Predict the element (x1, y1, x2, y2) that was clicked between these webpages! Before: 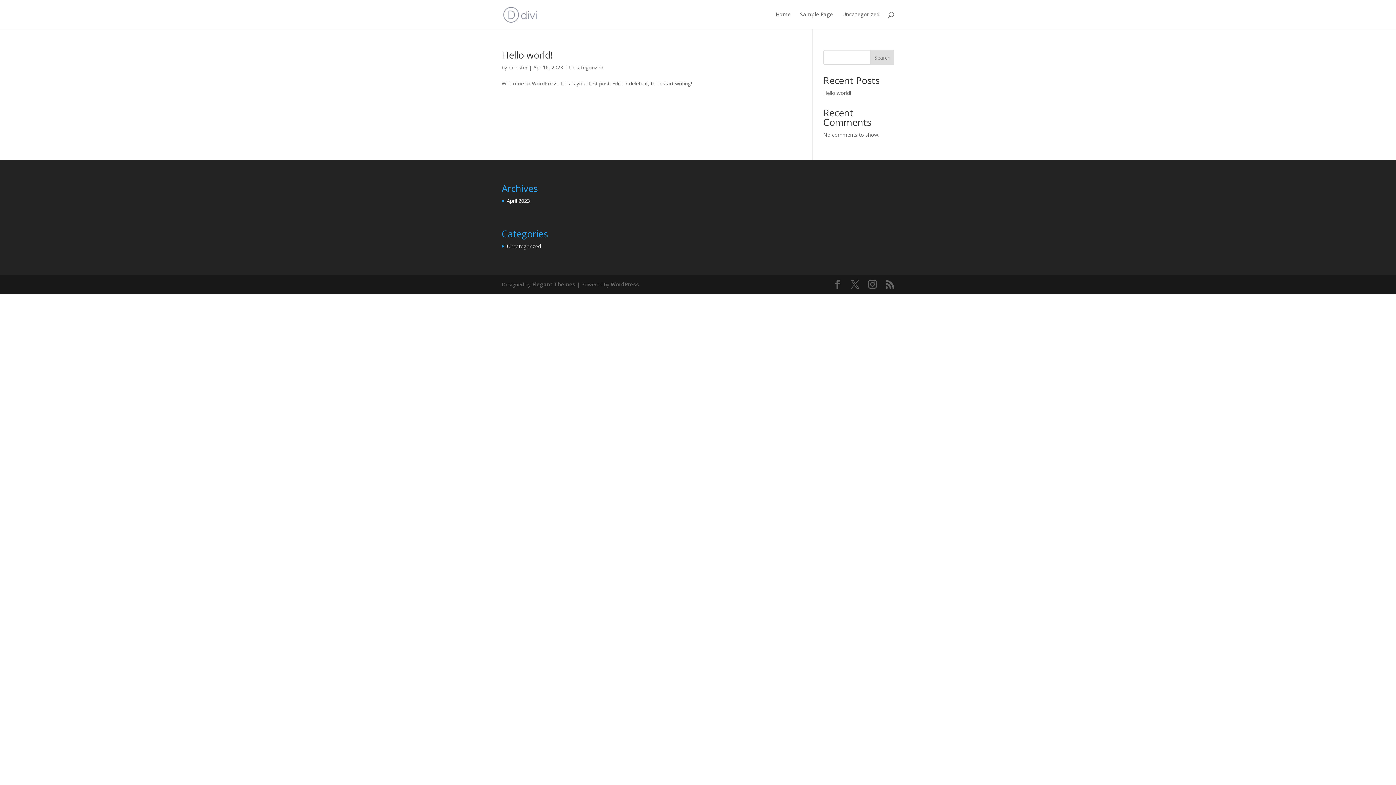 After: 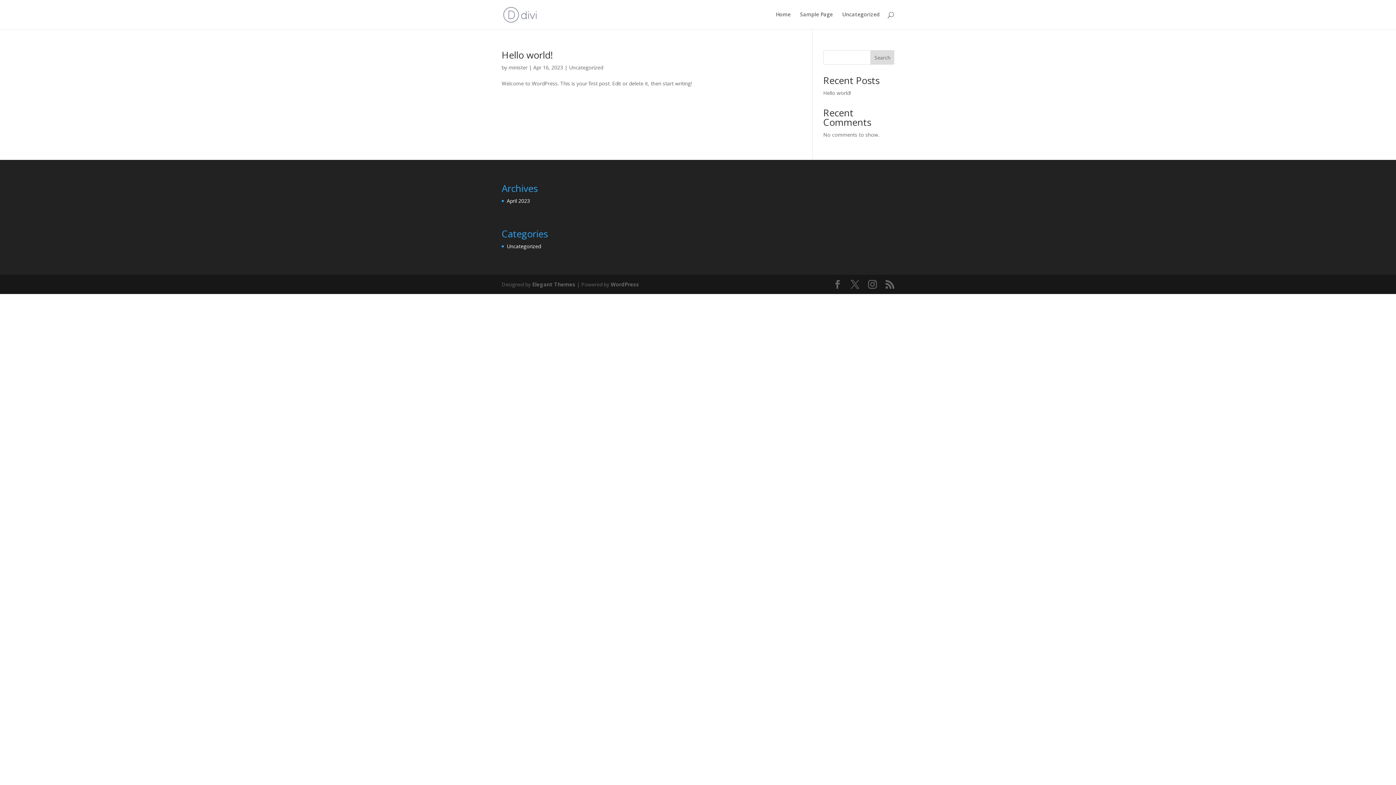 Action: label: Search bbox: (870, 50, 894, 64)